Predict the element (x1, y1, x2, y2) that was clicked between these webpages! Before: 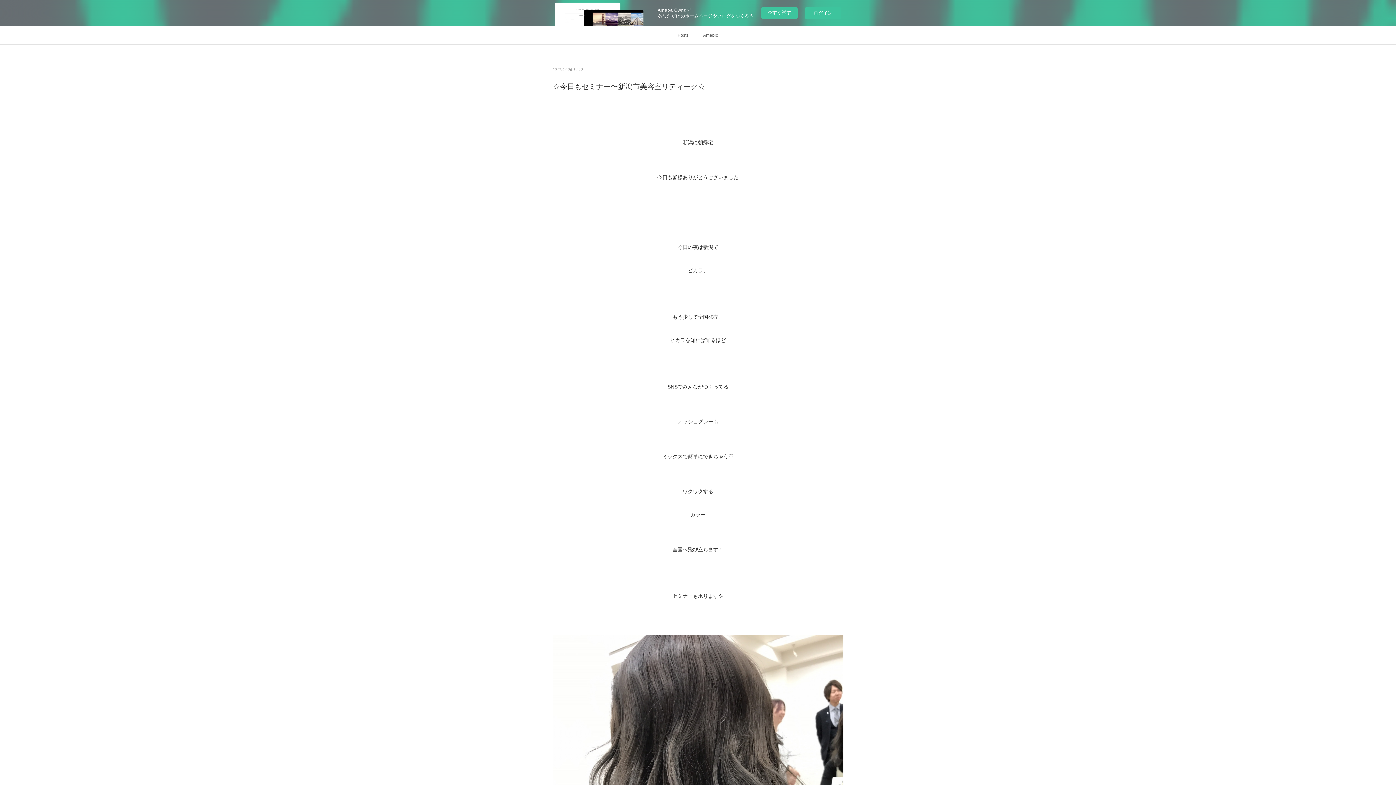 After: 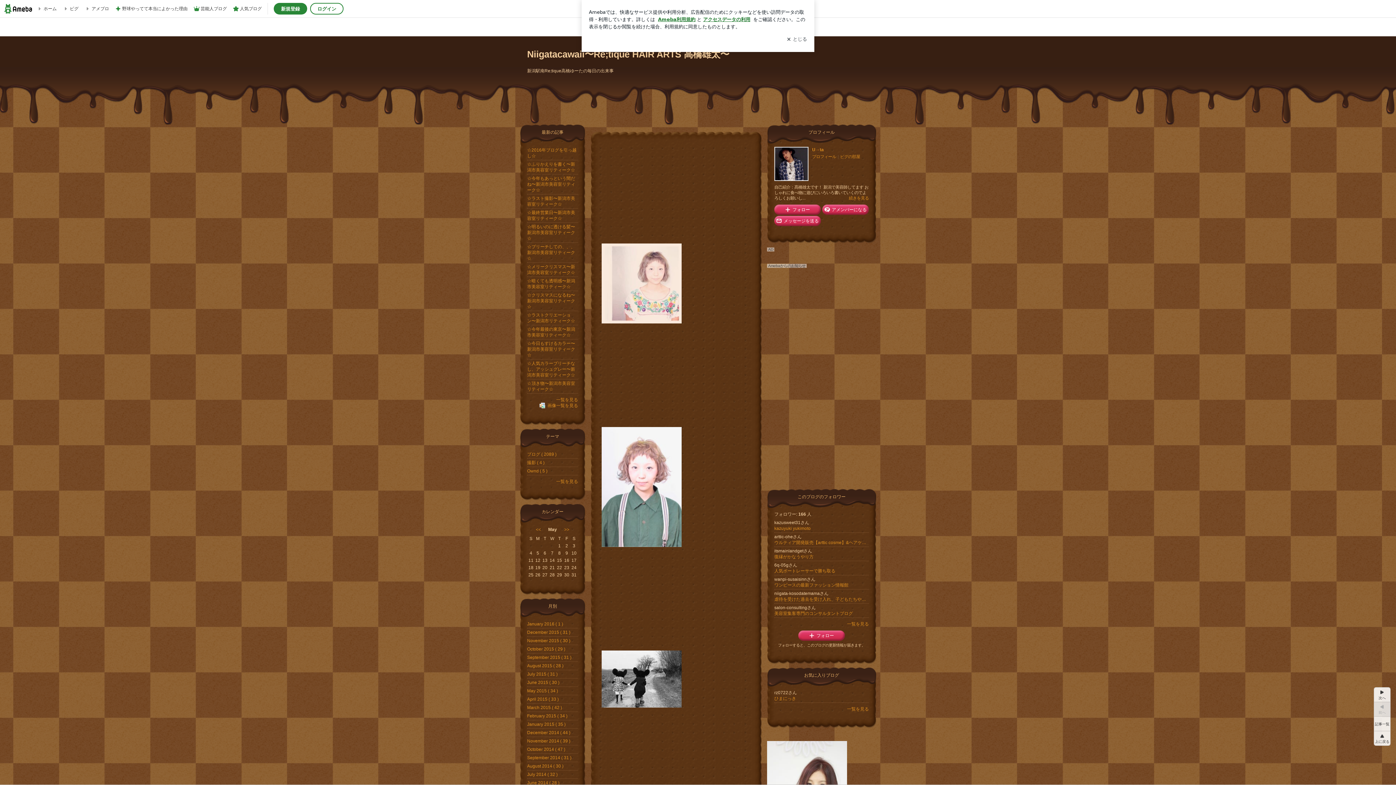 Action: bbox: (696, 26, 725, 44) label: Ameblo